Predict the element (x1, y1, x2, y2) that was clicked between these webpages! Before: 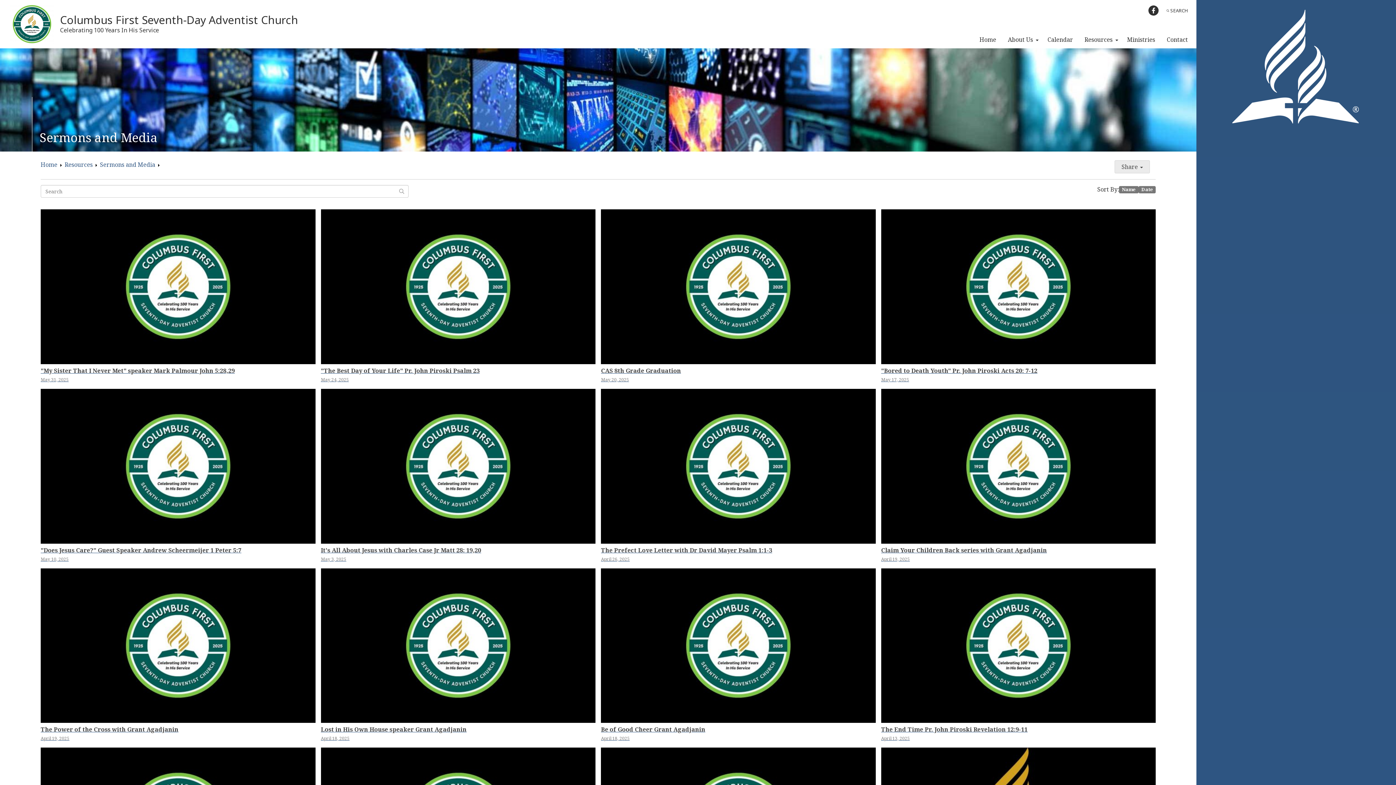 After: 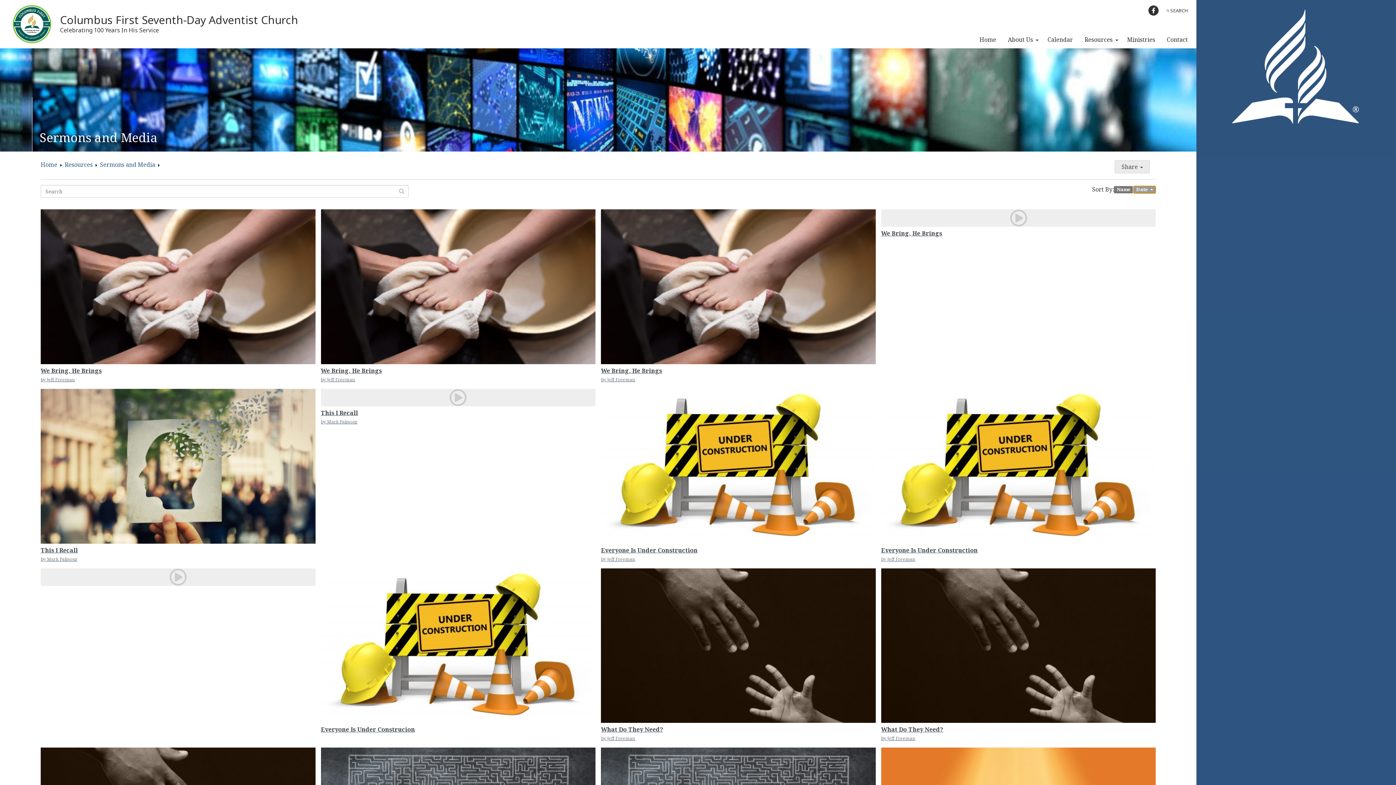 Action: label: Date bbox: (1138, 186, 1156, 193)